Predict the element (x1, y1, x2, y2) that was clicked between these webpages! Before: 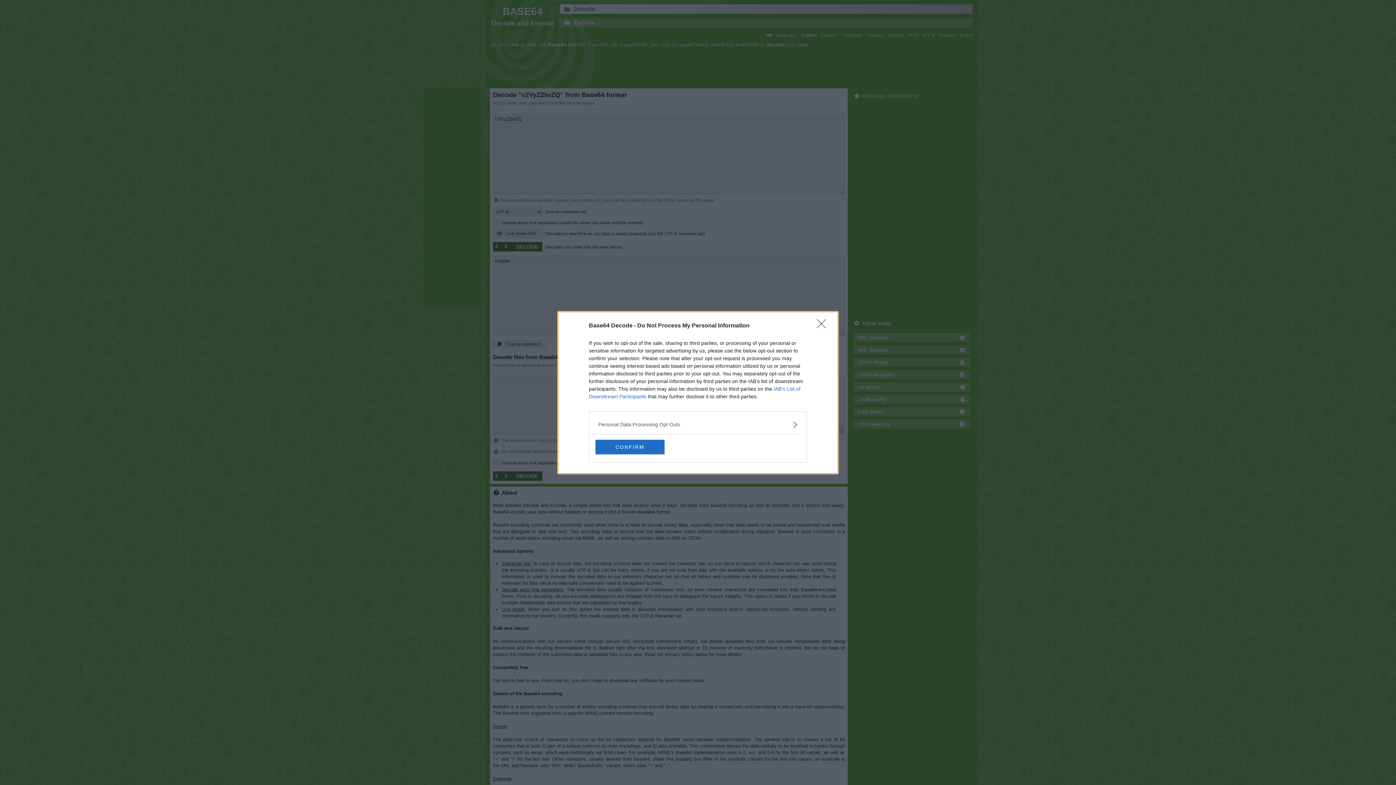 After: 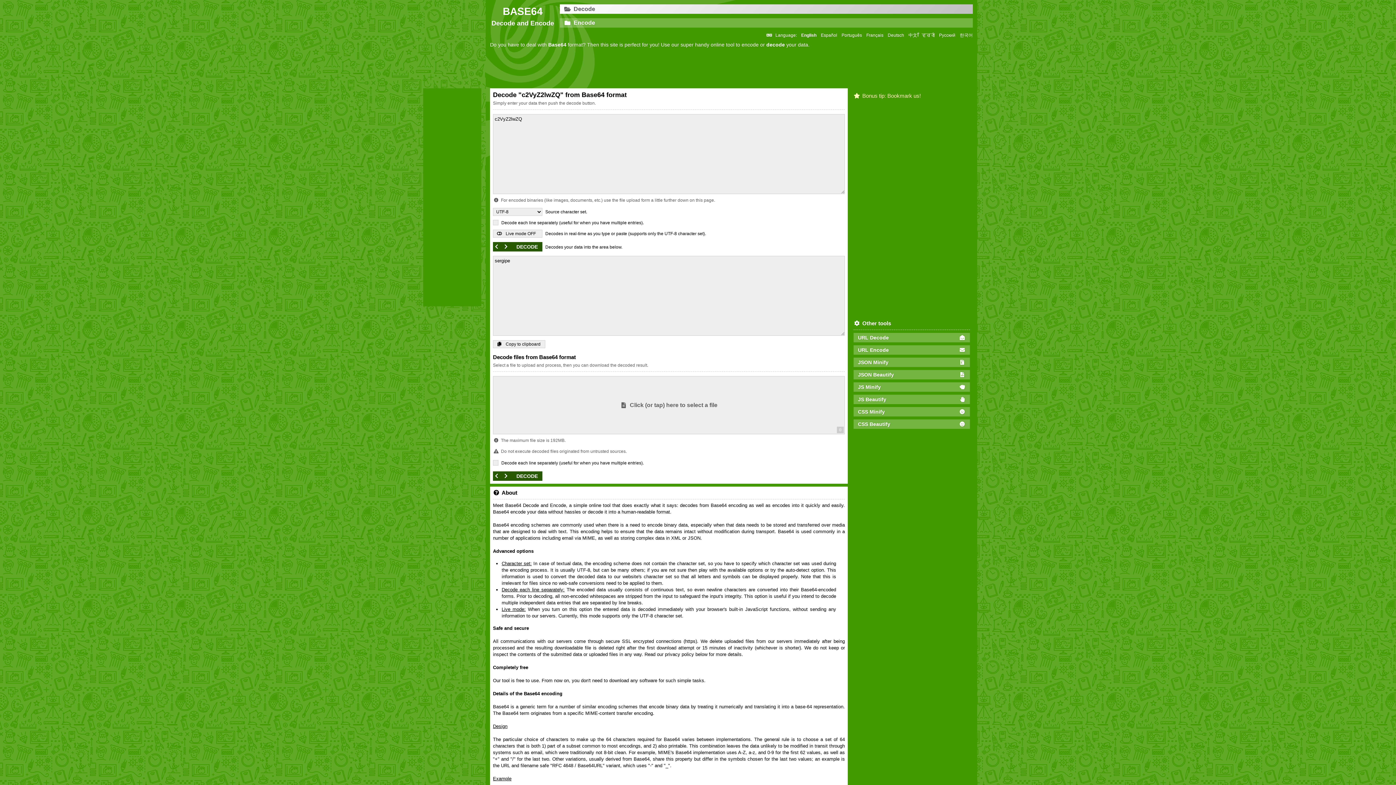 Action: bbox: (817, 319, 830, 332) label: Close